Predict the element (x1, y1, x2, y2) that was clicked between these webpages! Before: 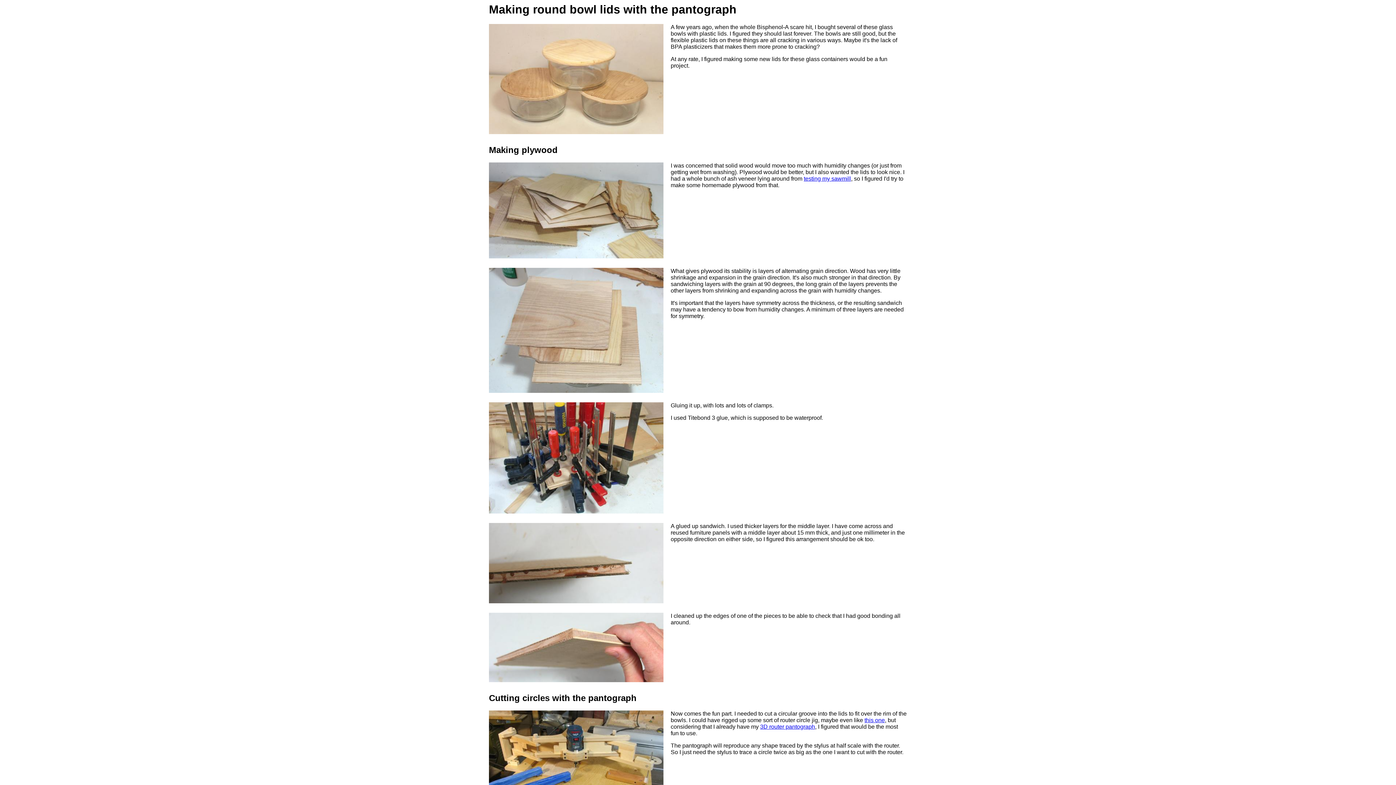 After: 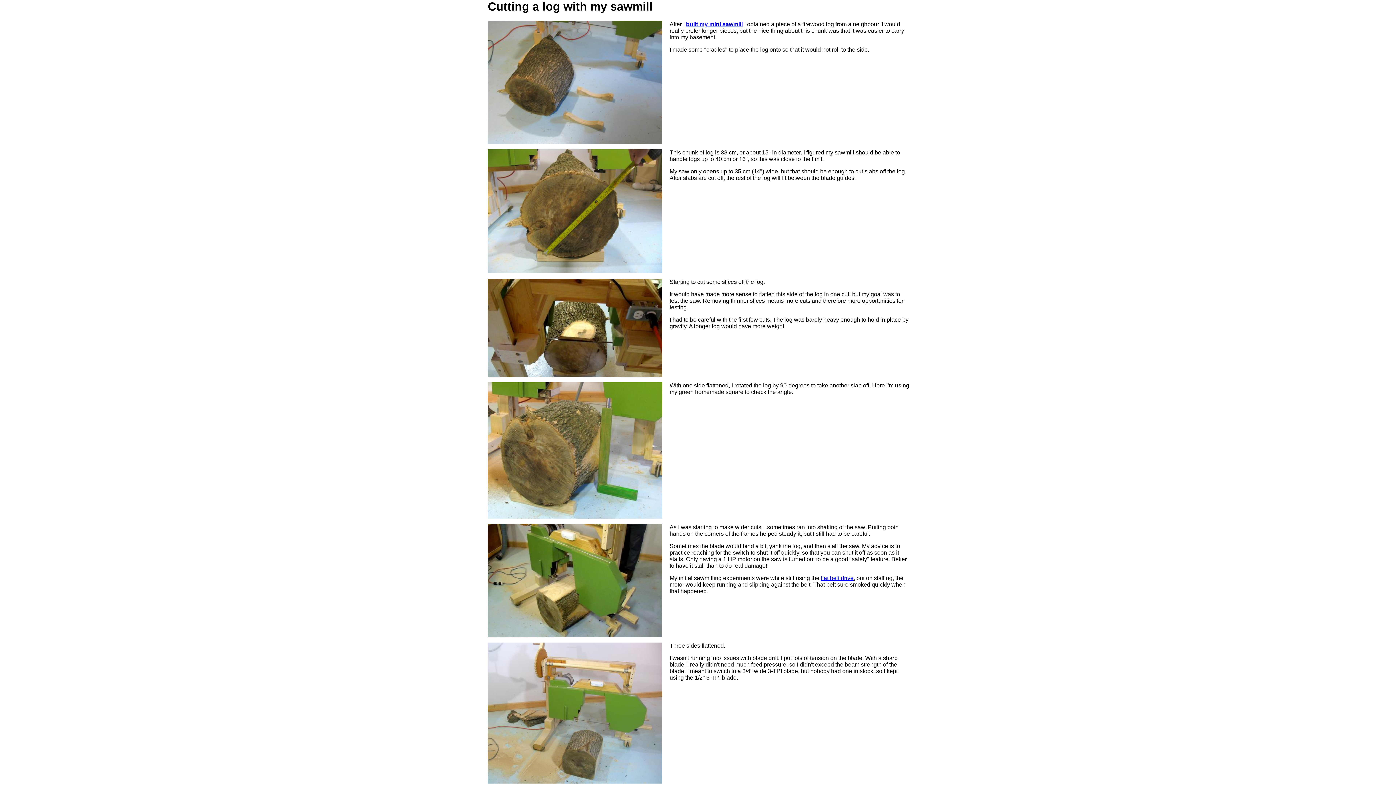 Action: bbox: (804, 175, 851, 181) label: testing my sawmill